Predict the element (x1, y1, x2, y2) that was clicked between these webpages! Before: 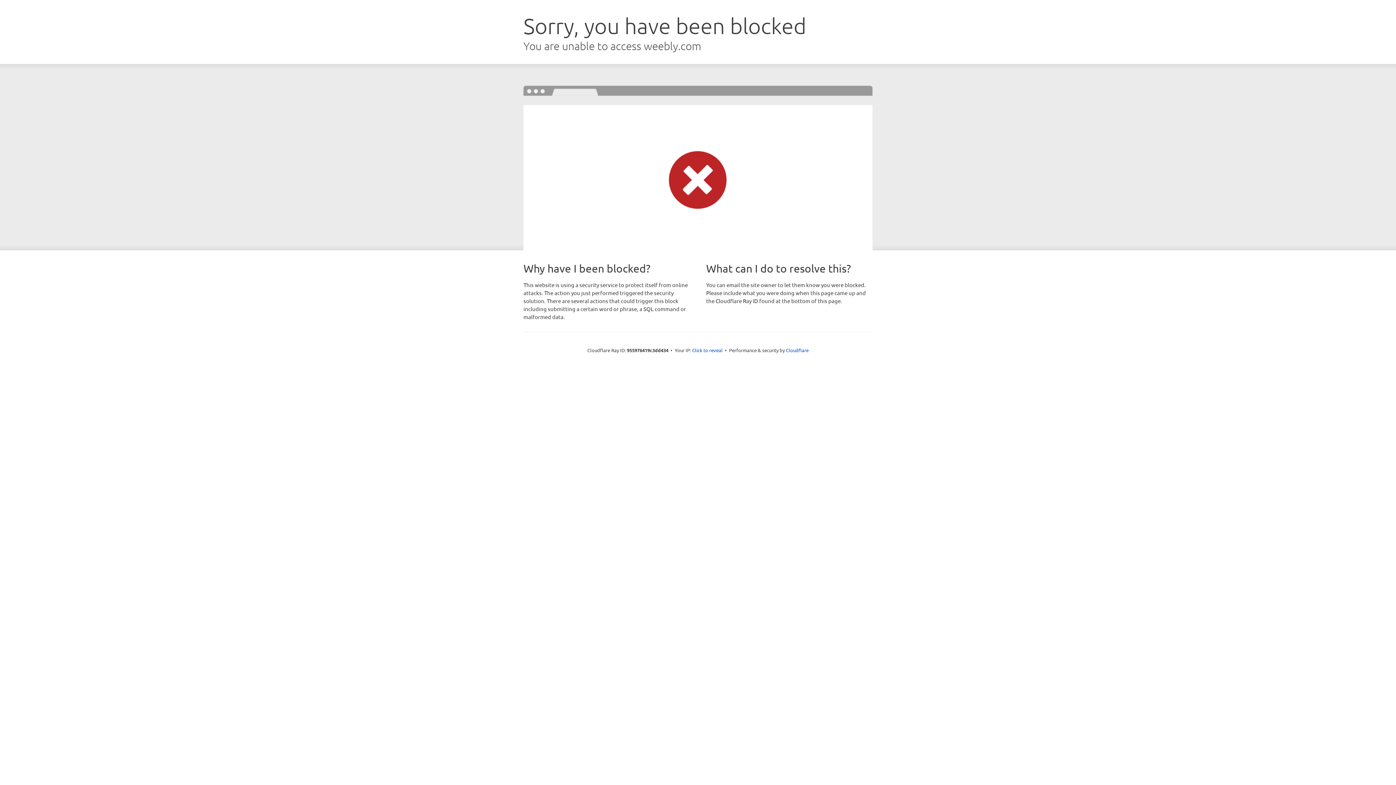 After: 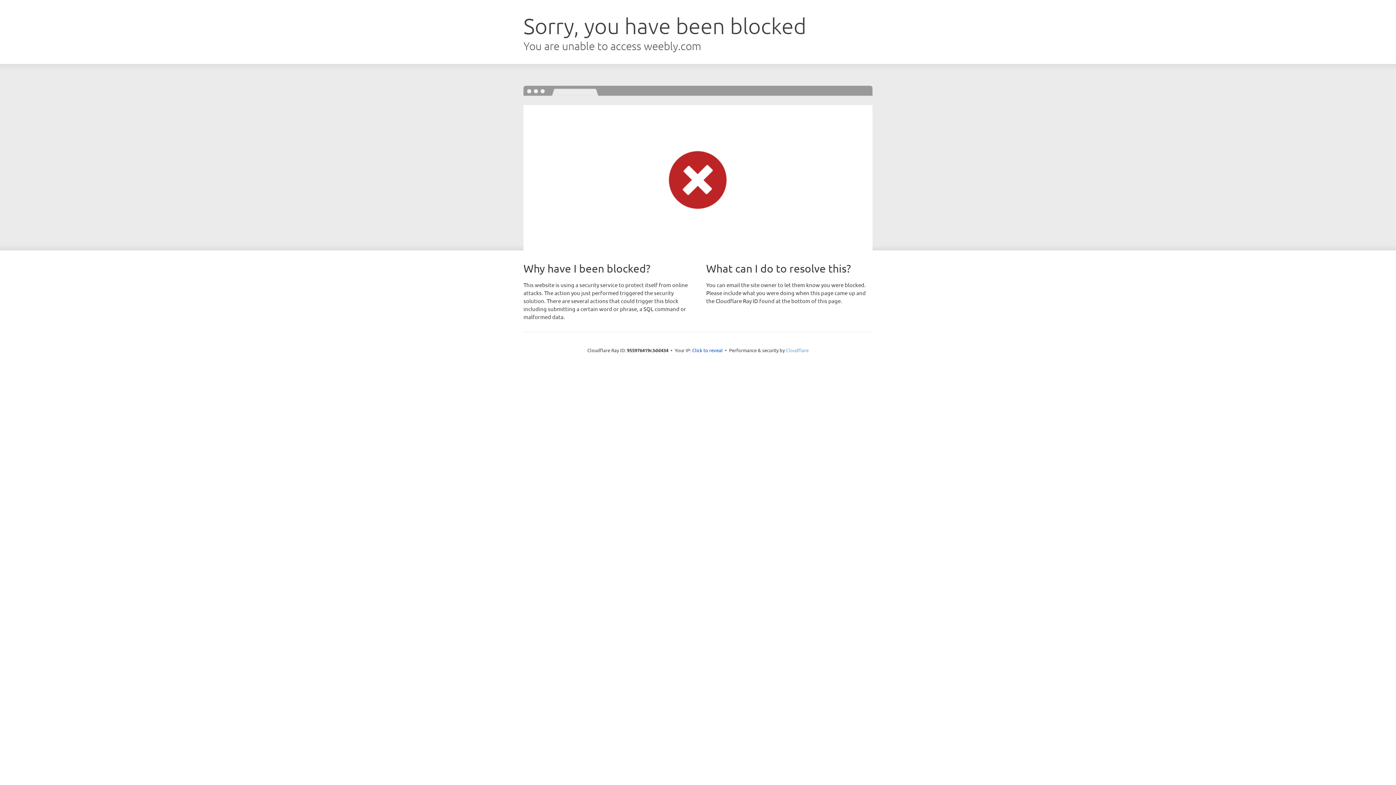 Action: label: Cloudflare bbox: (786, 347, 808, 353)